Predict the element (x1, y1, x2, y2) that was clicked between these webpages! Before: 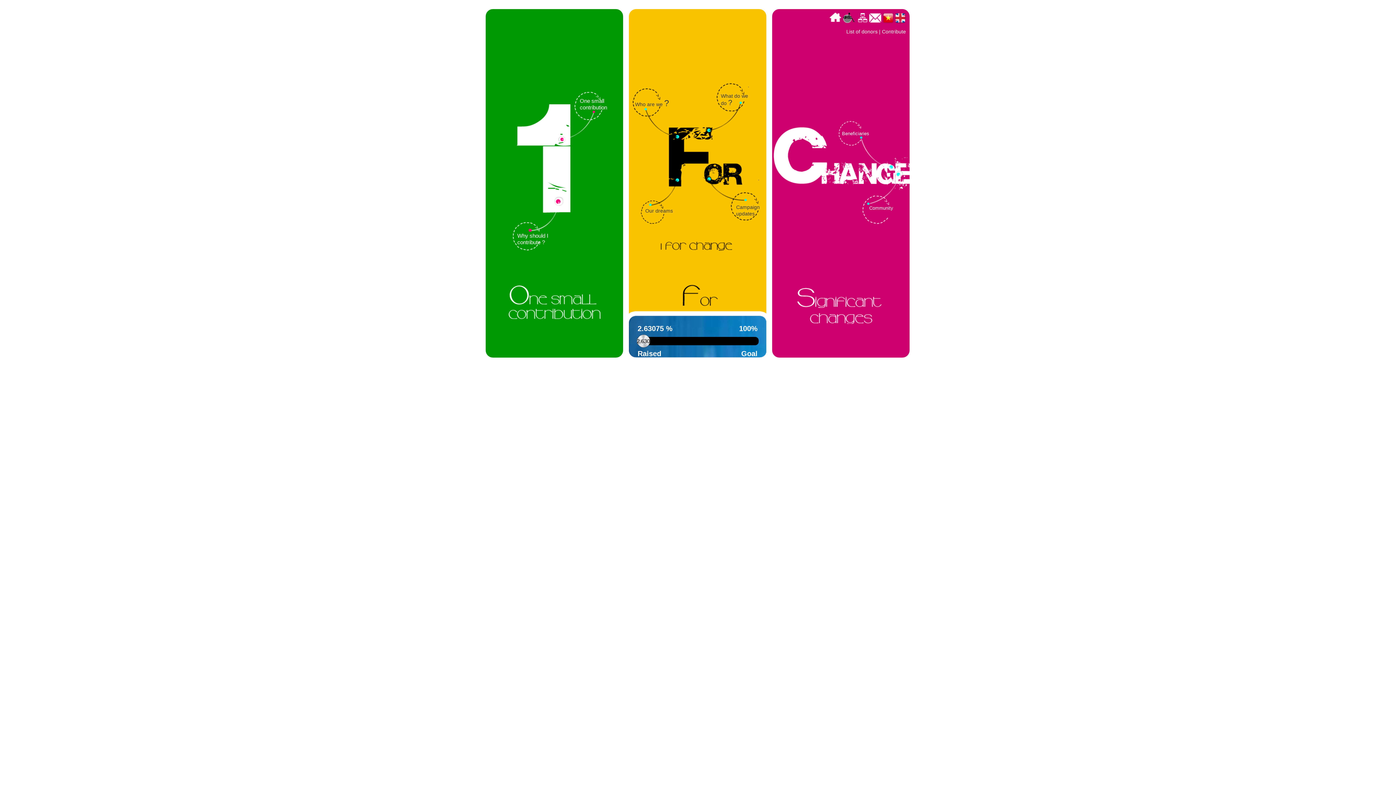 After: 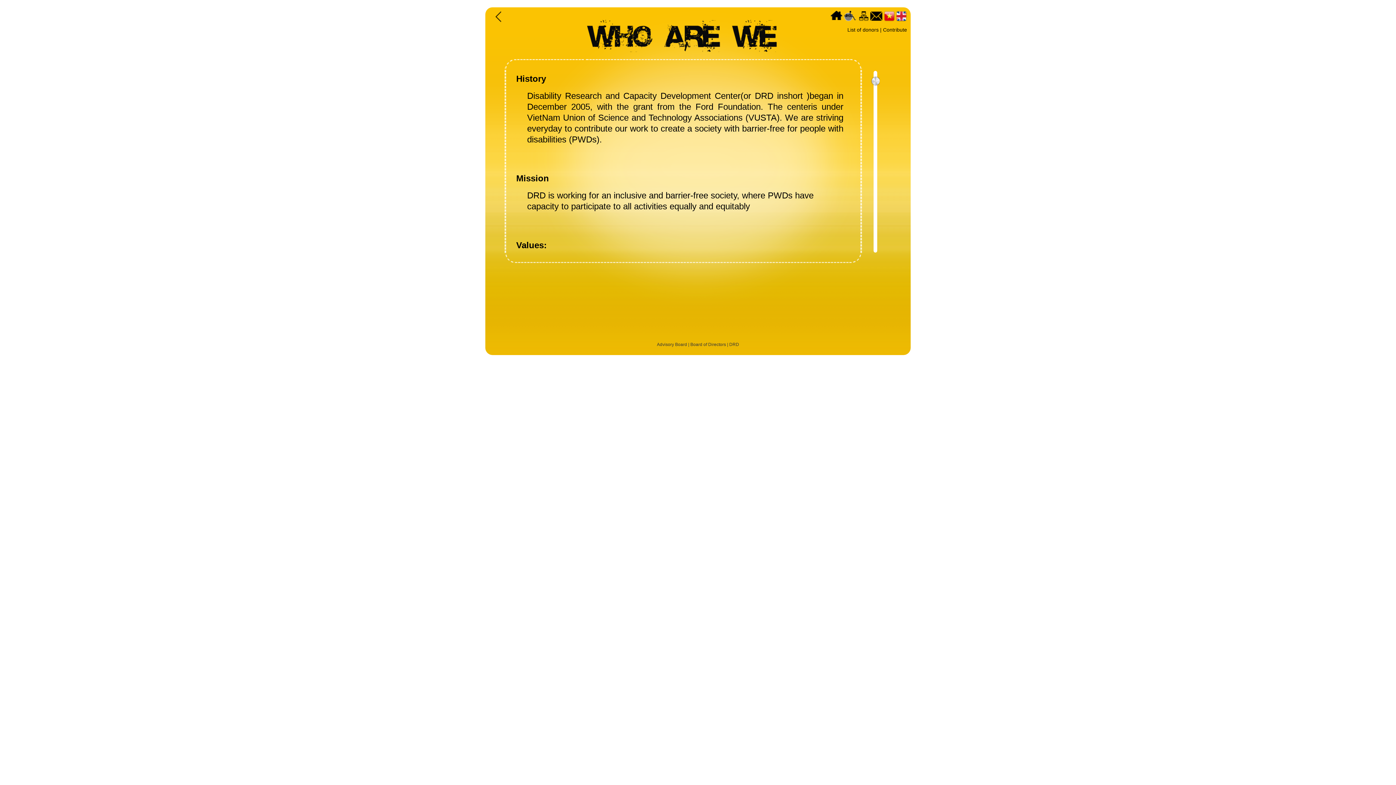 Action: label: Who are we ? bbox: (635, 100, 669, 107)